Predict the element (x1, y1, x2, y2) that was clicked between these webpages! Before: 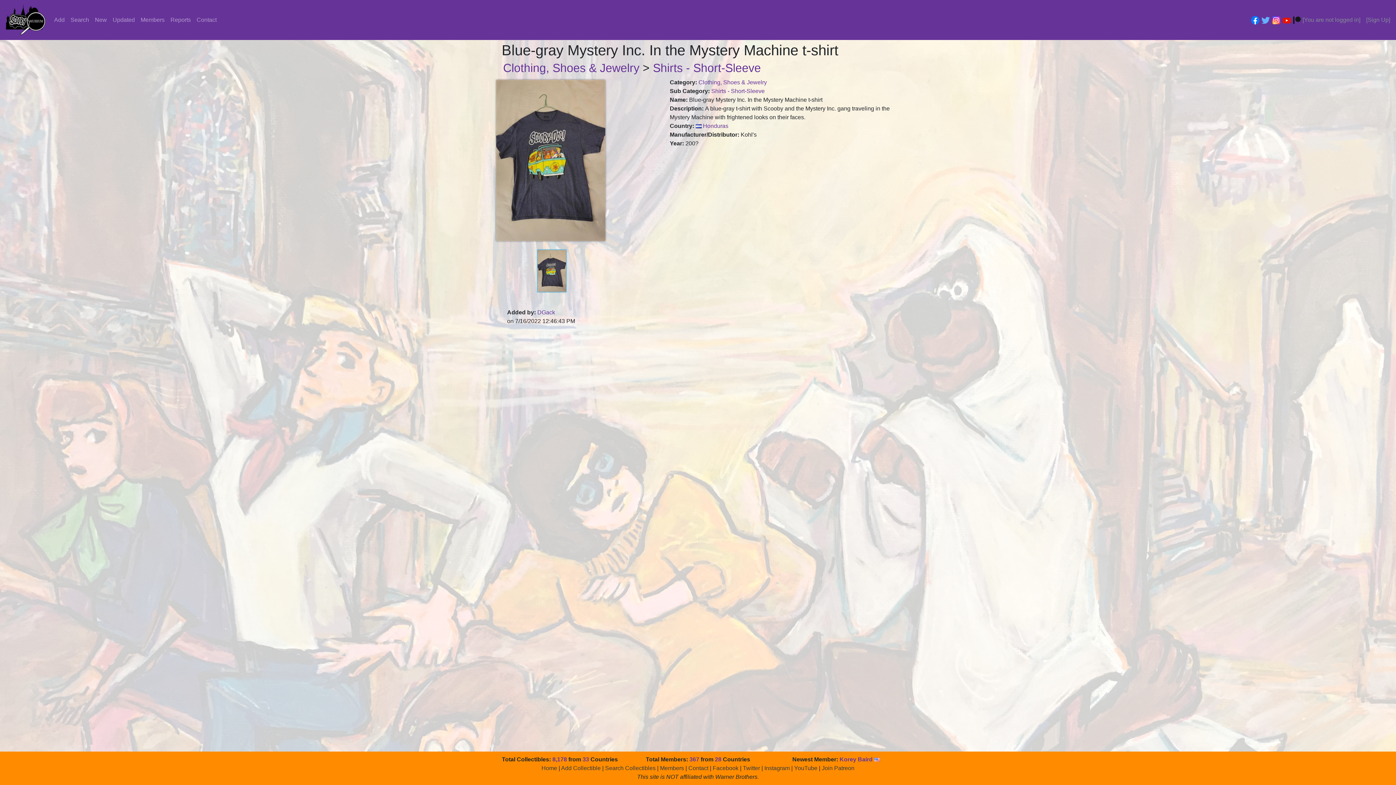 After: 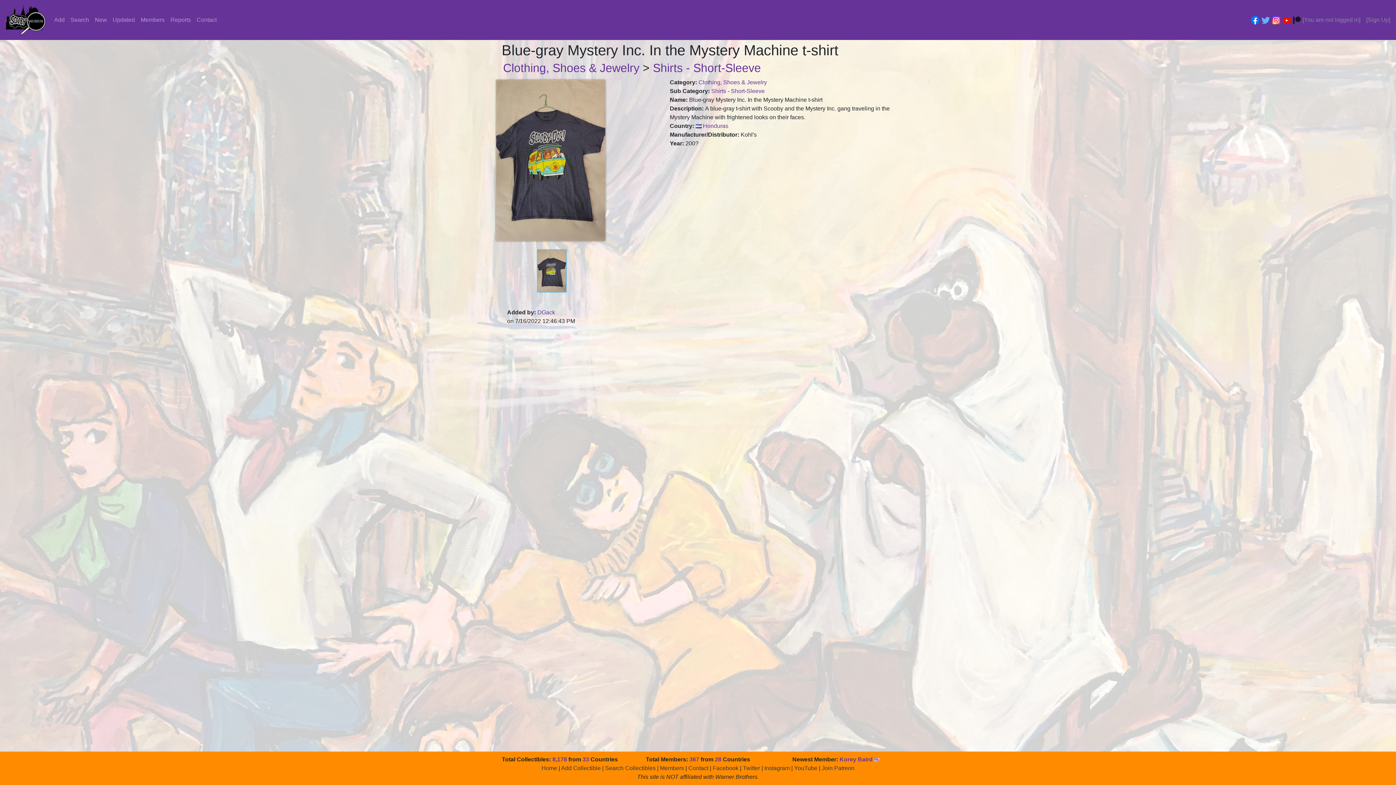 Action: bbox: (1261, 15, 1270, 24)